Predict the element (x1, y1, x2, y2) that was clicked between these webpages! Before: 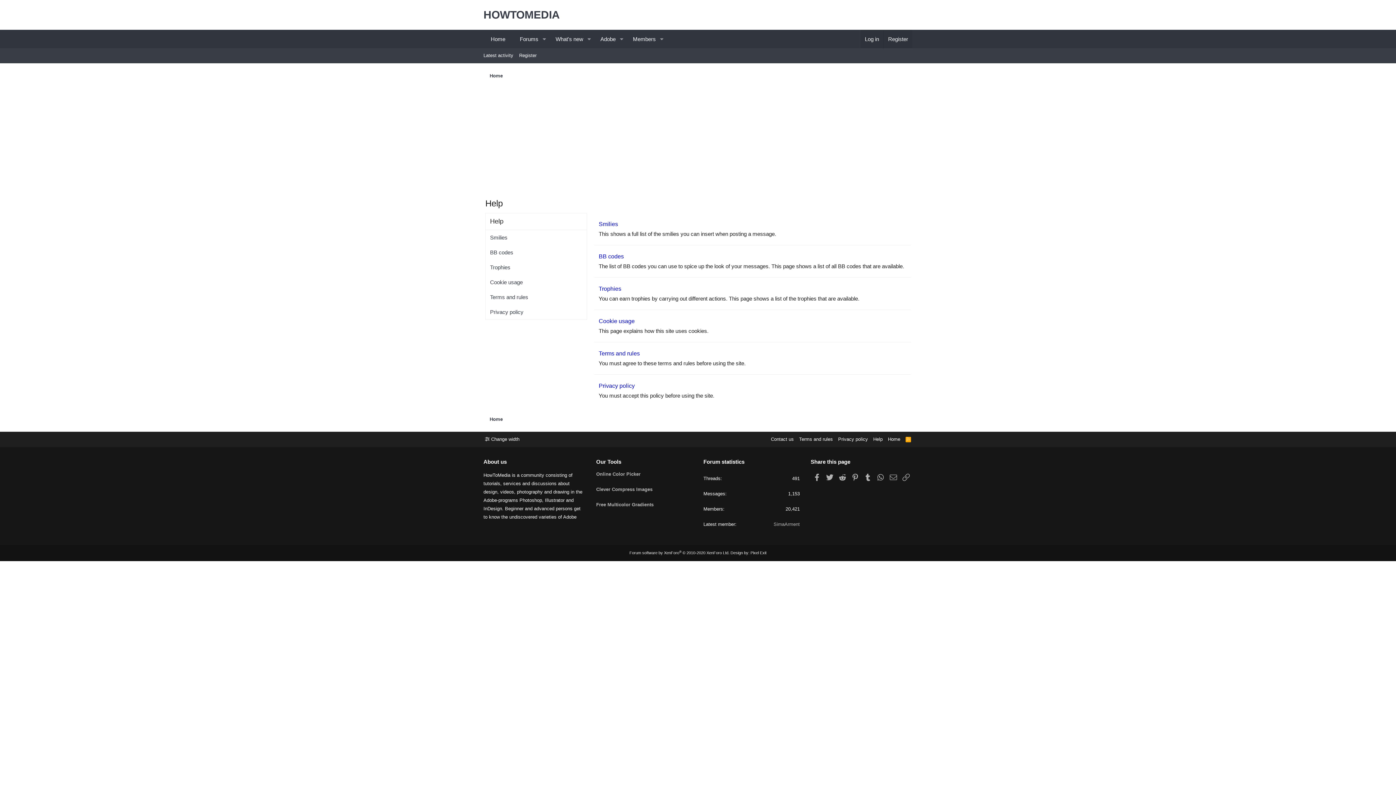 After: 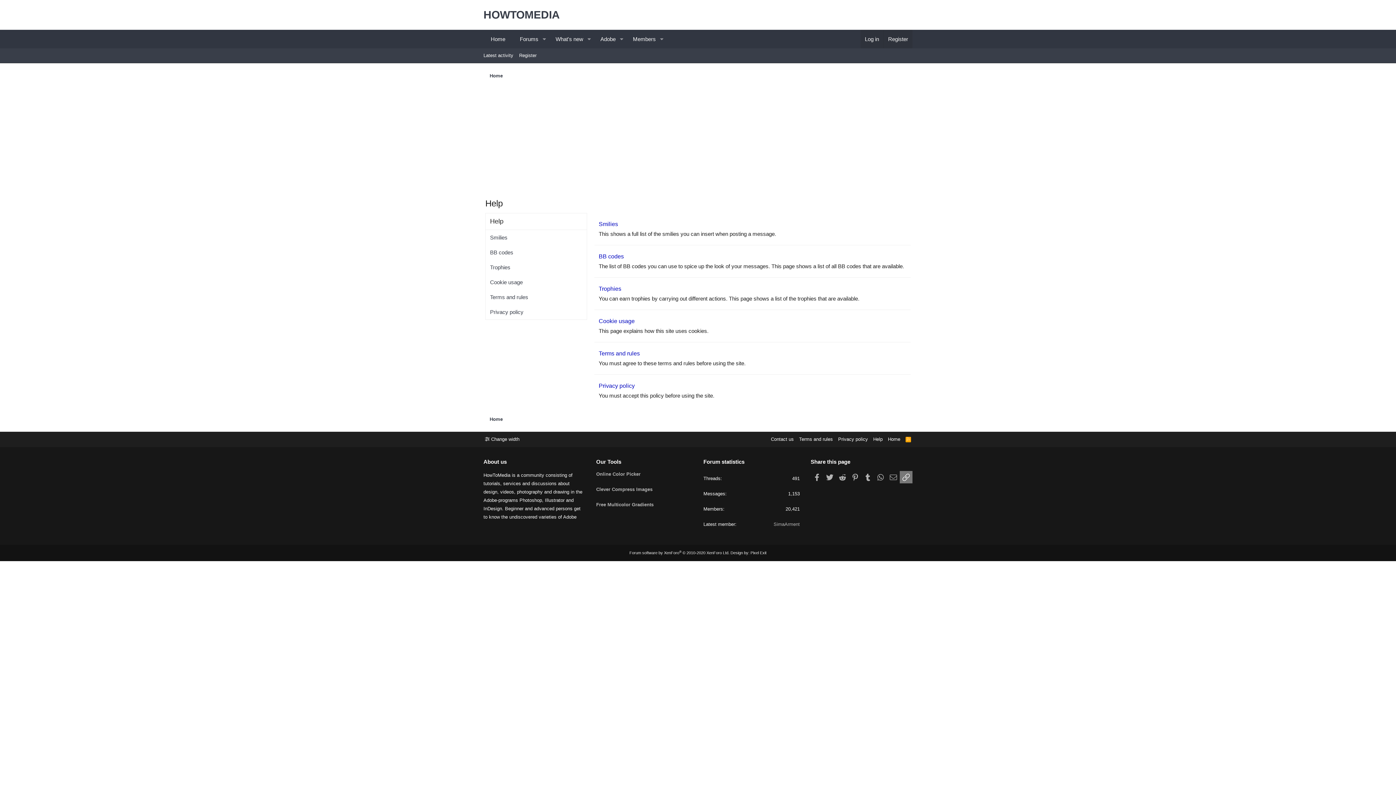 Action: label: Link bbox: (900, 471, 912, 483)